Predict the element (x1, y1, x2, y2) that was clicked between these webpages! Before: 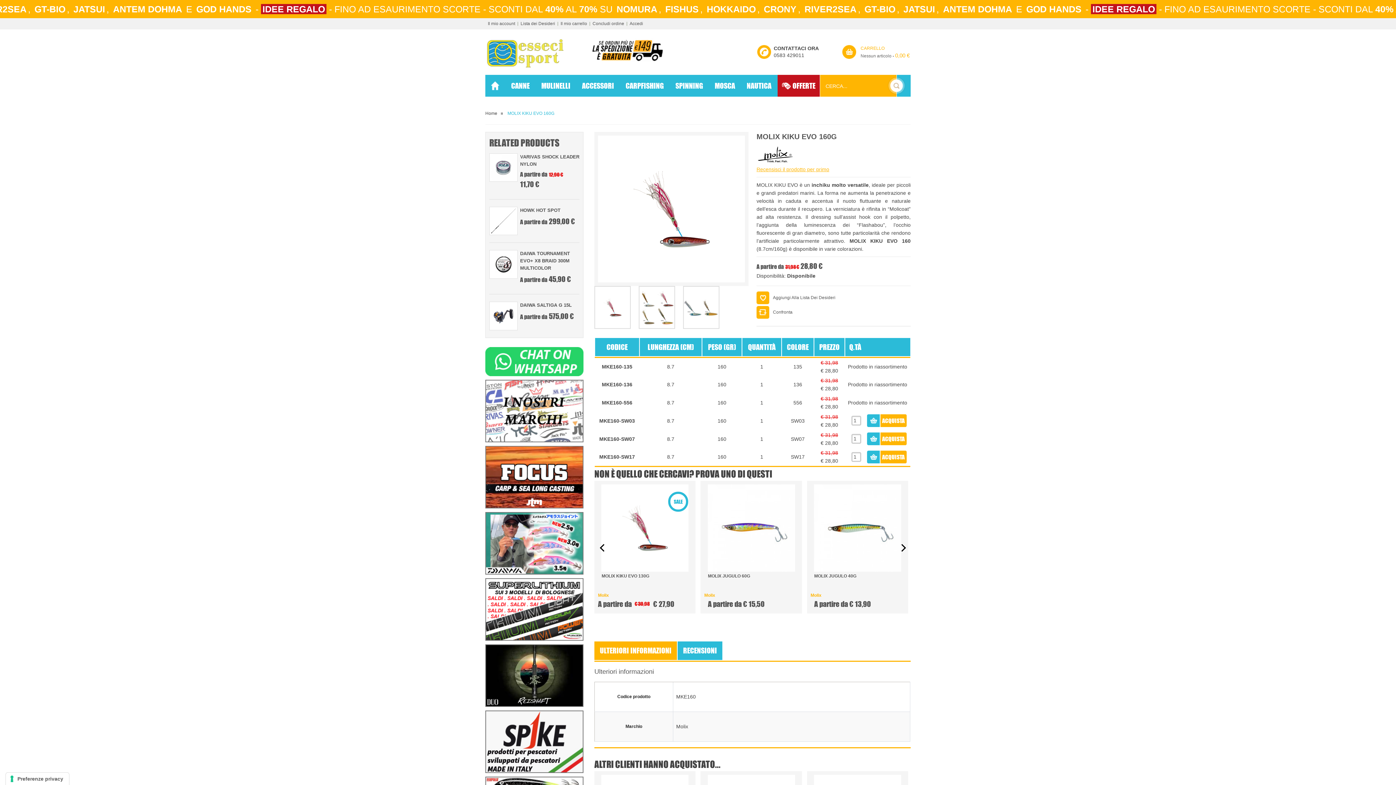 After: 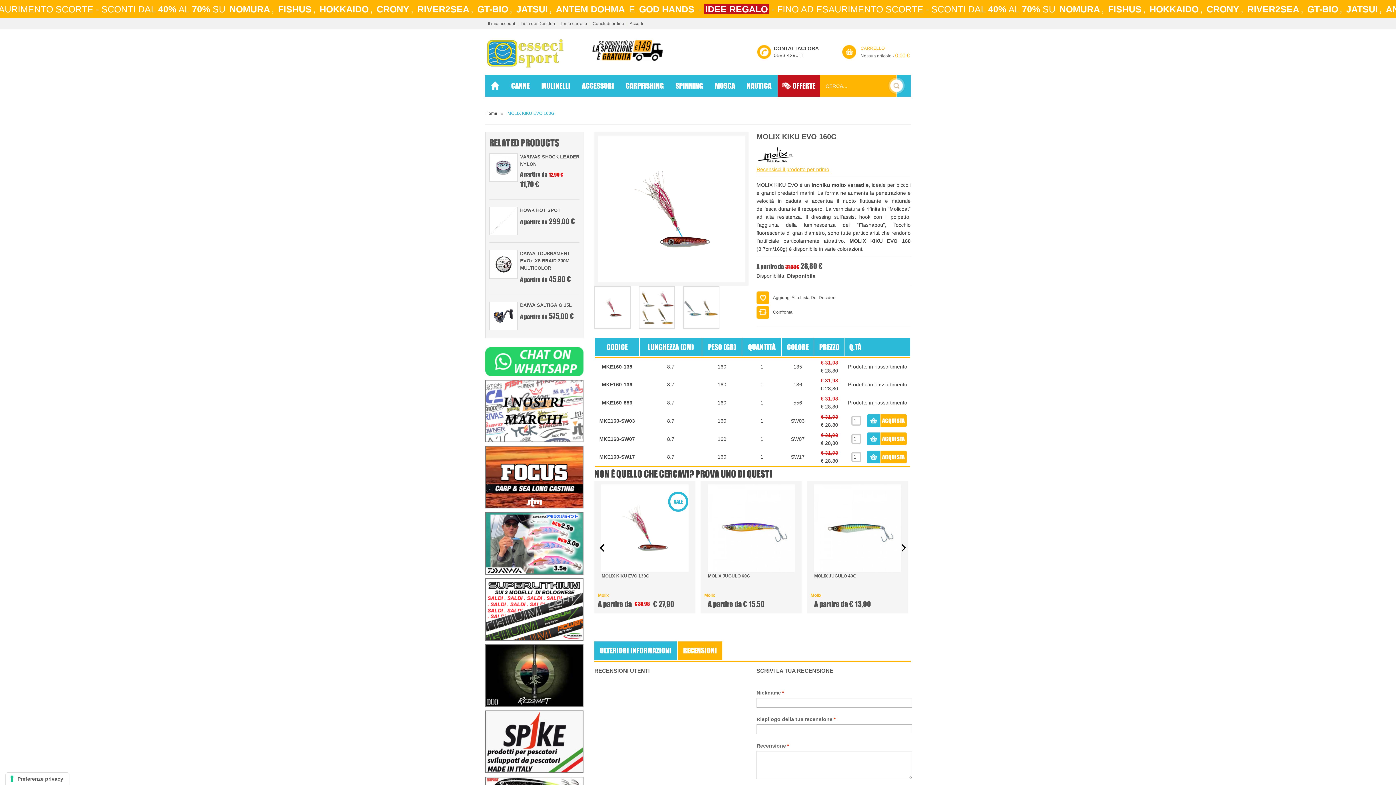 Action: bbox: (677, 641, 722, 660) label: RECENSIONI